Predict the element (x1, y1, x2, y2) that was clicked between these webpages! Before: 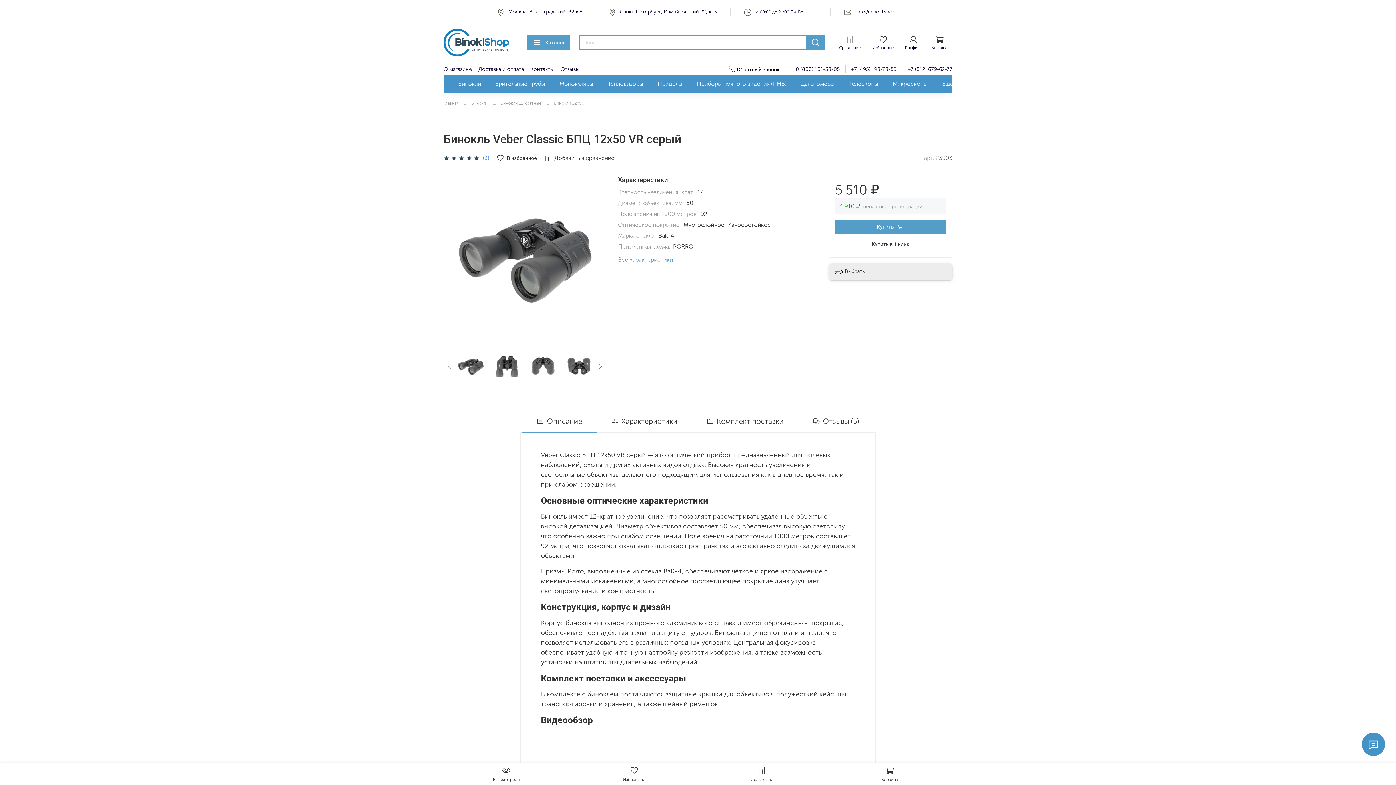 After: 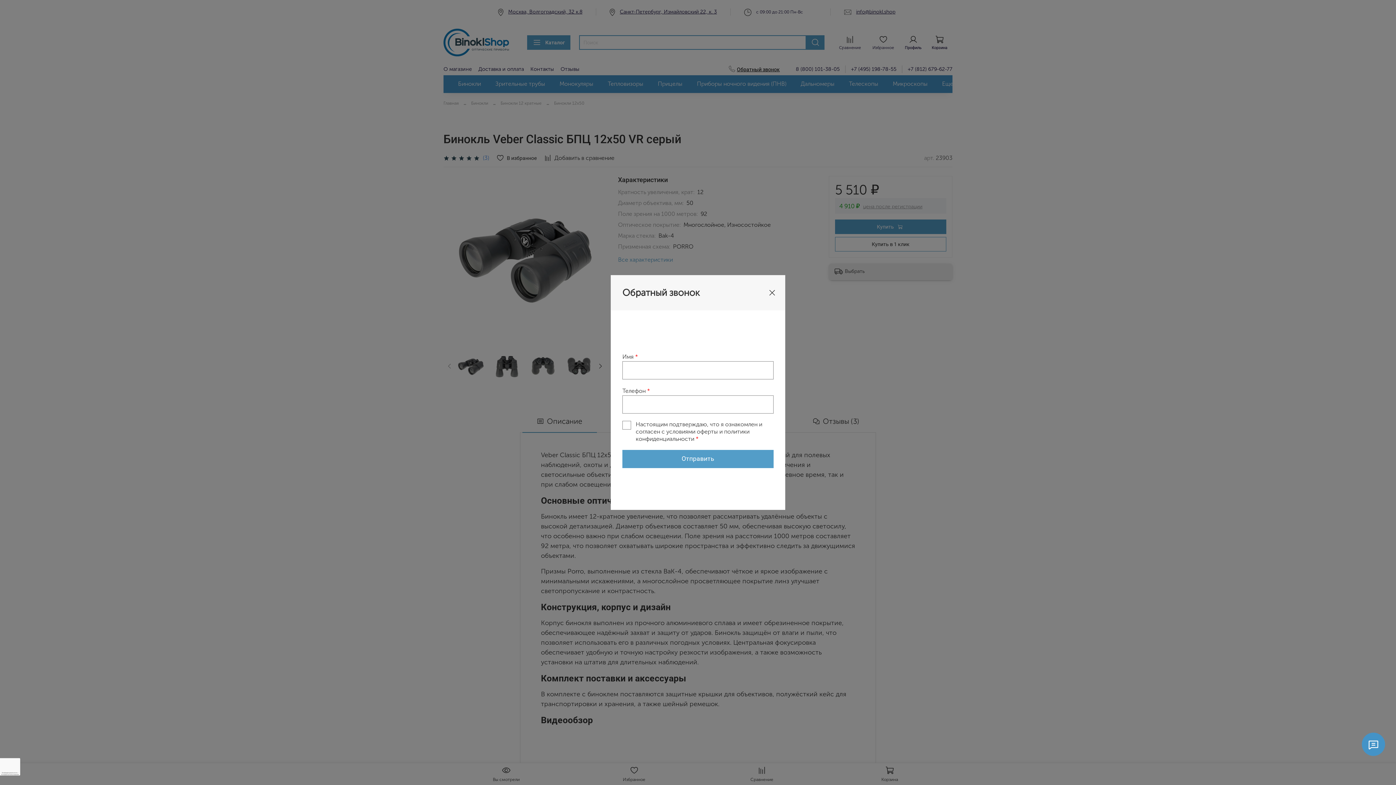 Action: label: Обратный звонок bbox: (724, 65, 785, 73)